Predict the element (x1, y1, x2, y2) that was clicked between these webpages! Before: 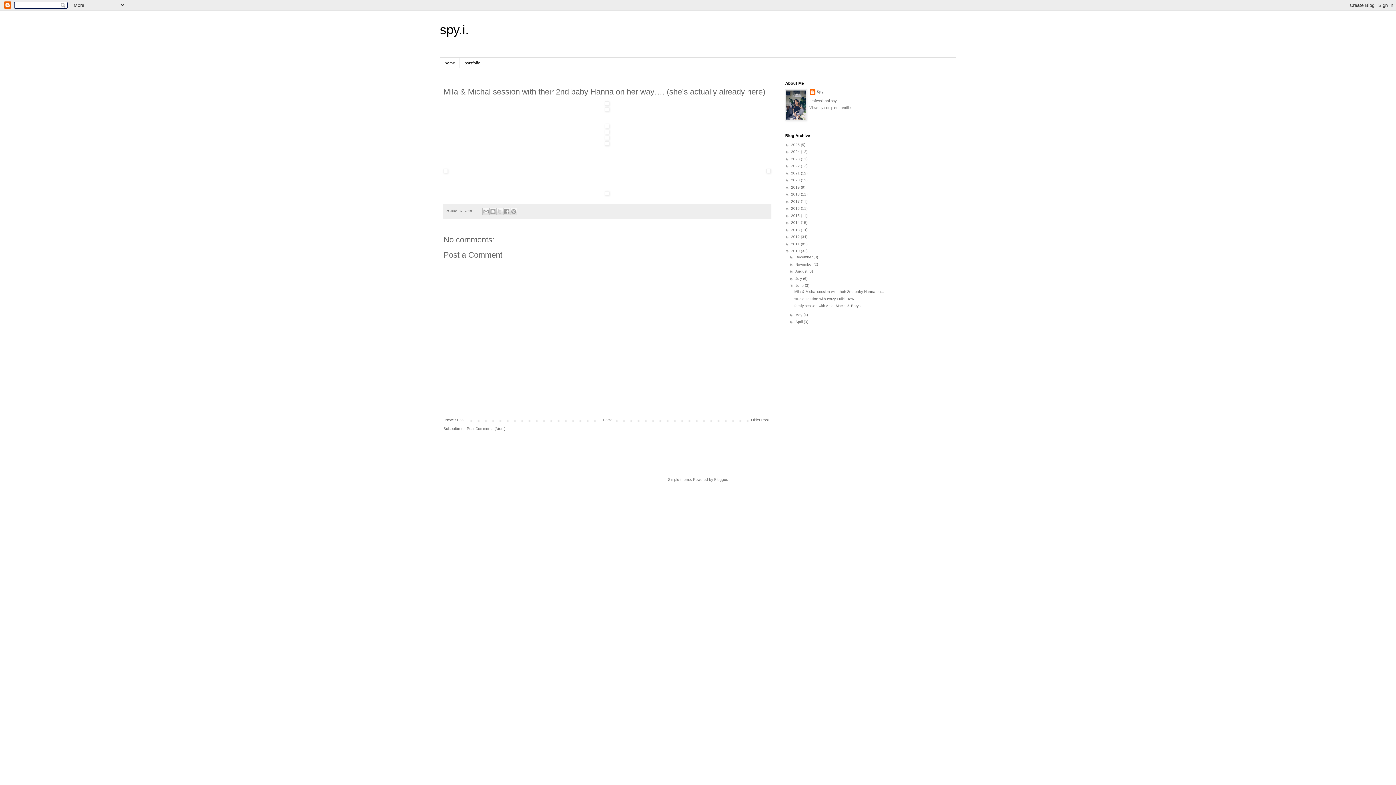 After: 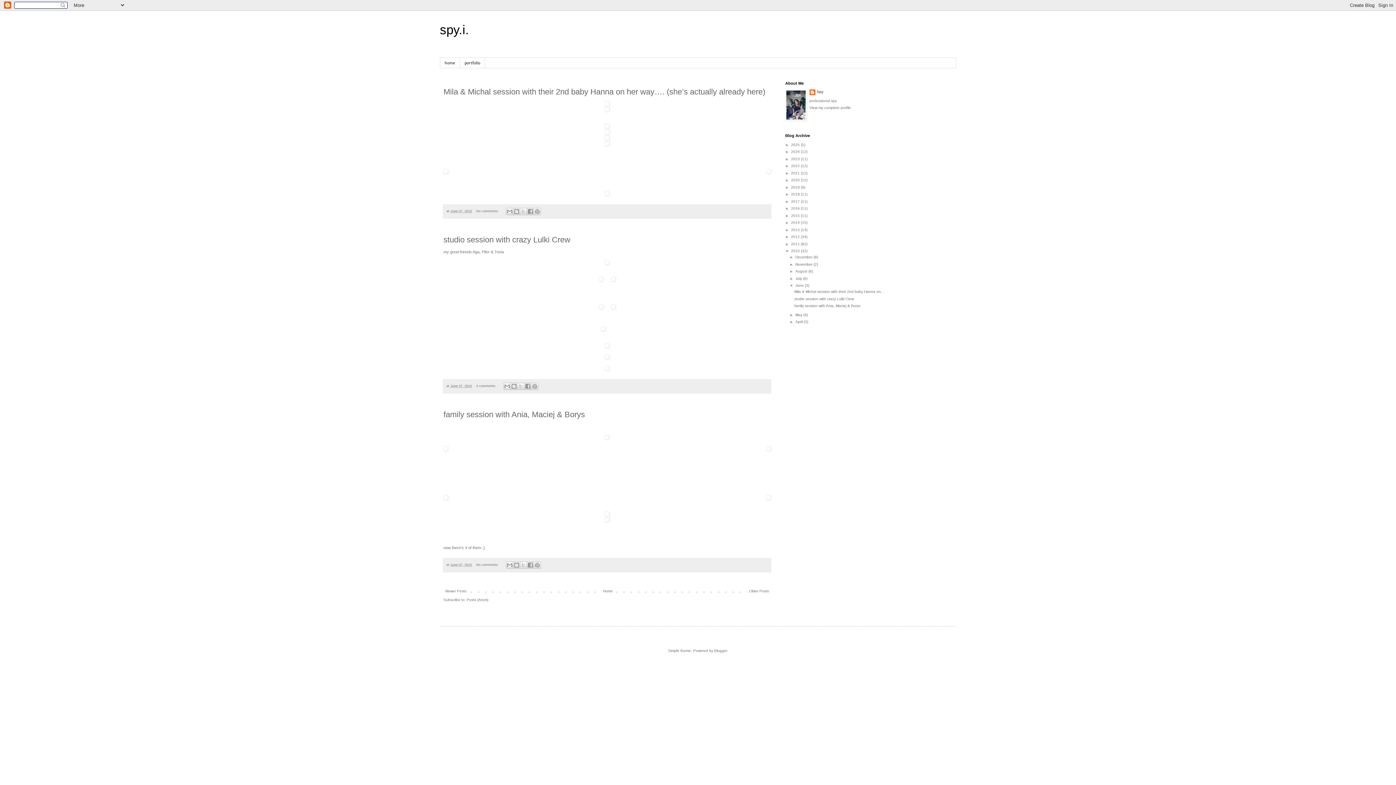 Action: label: June  bbox: (795, 283, 805, 287)